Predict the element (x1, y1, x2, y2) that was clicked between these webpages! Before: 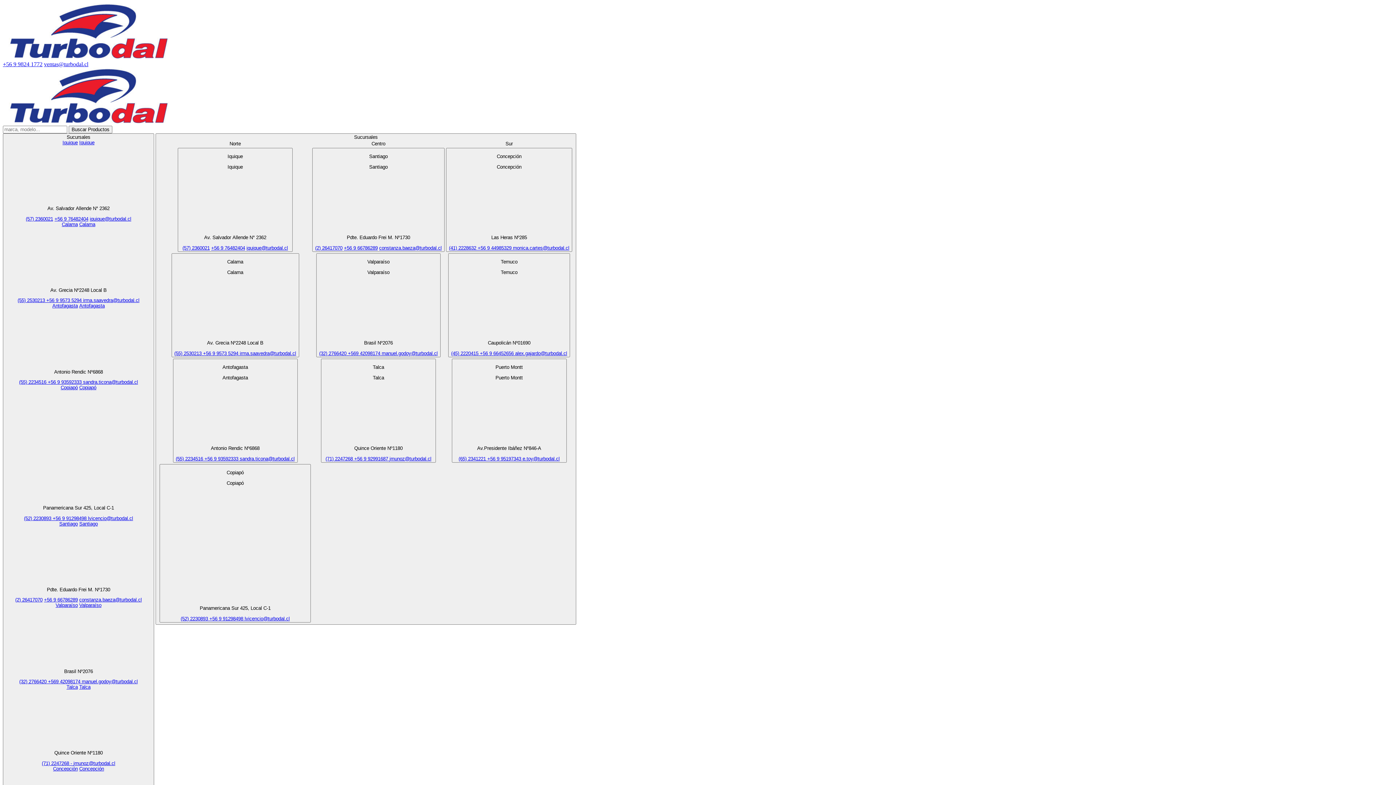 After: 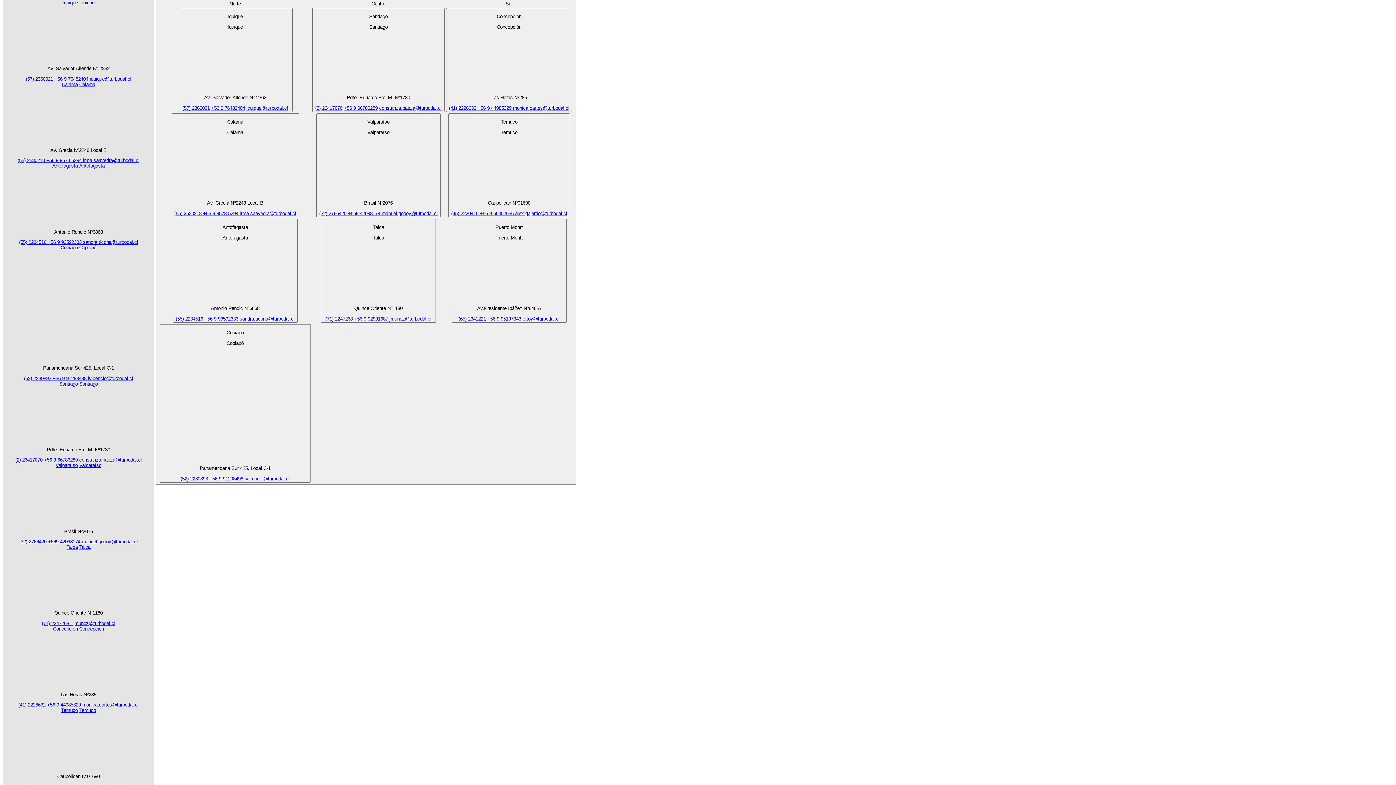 Action: label: Copiapó bbox: (79, 385, 96, 390)